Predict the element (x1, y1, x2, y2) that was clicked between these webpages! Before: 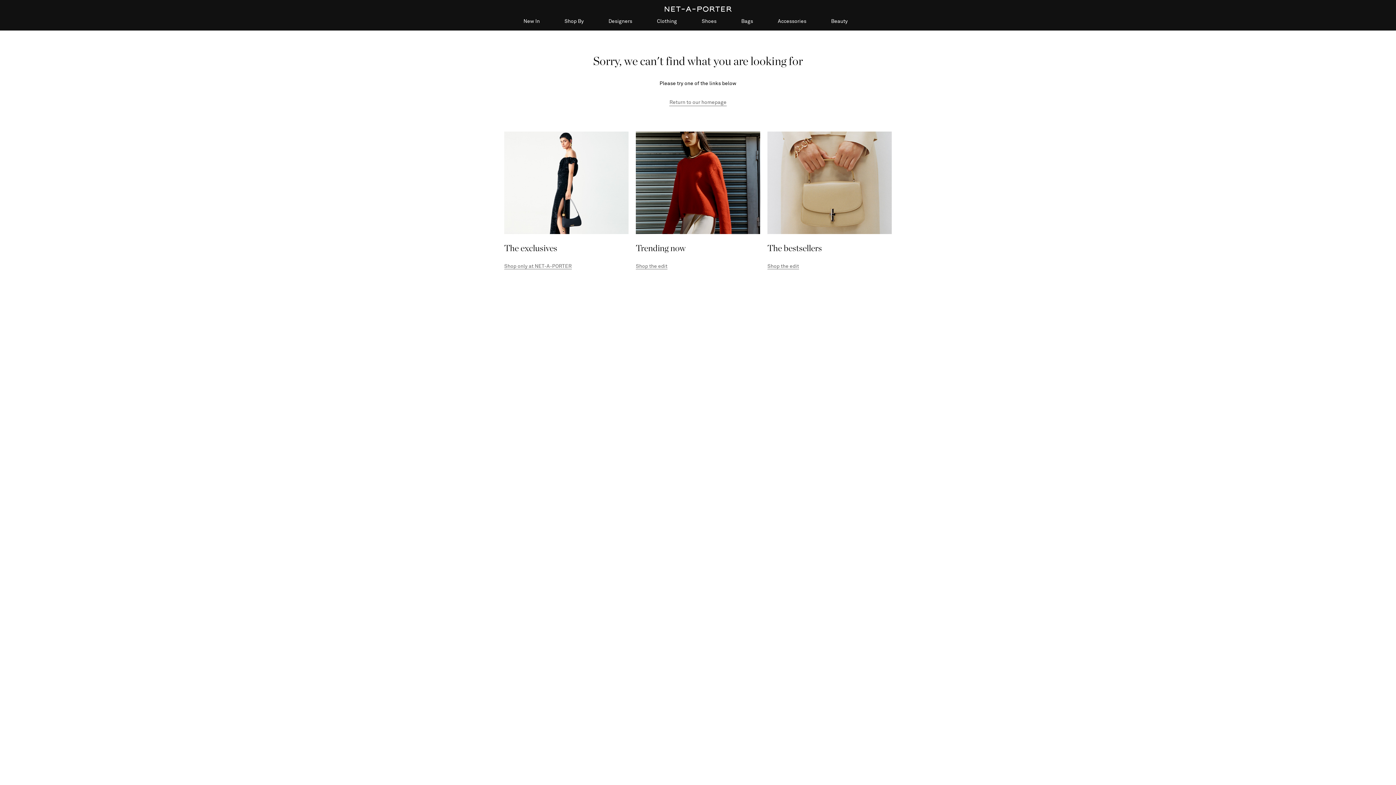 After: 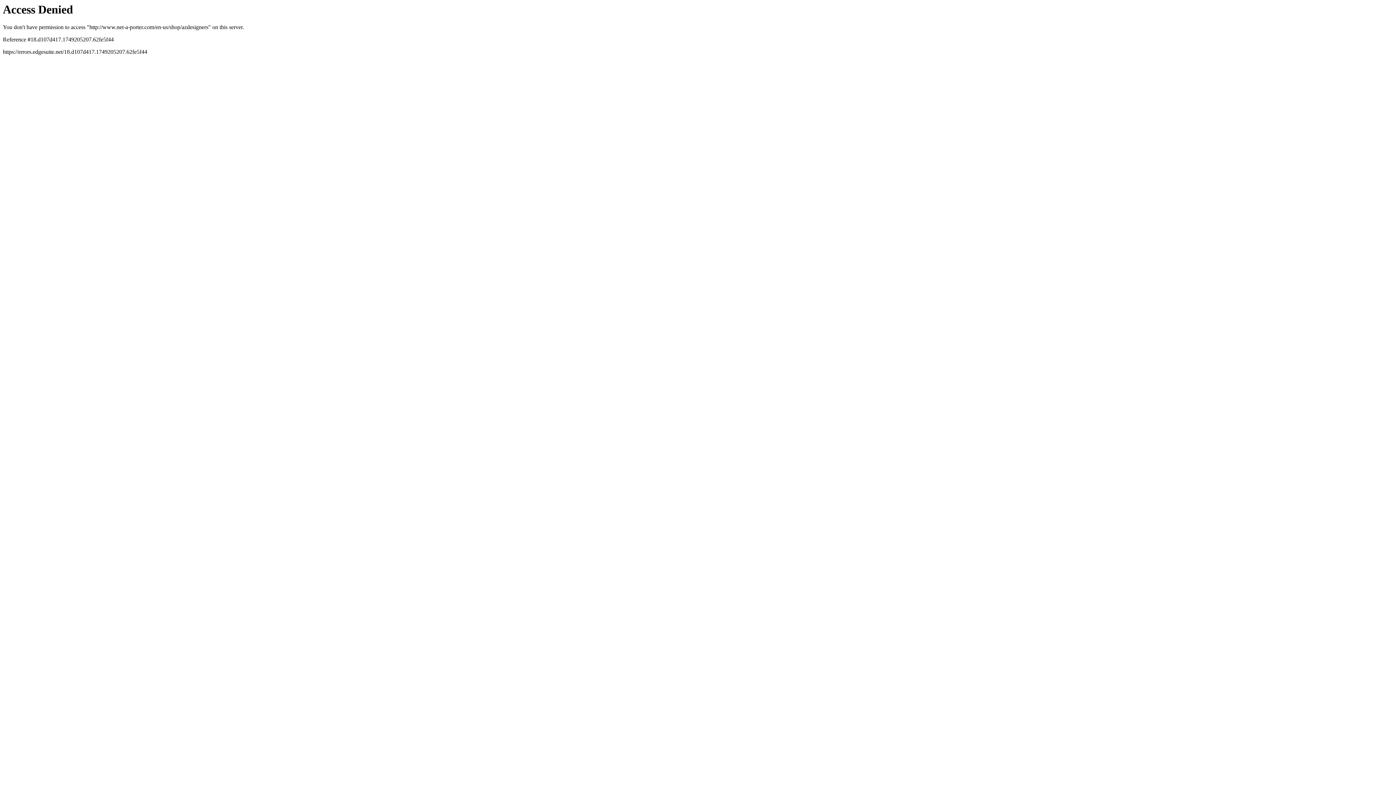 Action: label: Designers bbox: (608, 18, 632, 30)